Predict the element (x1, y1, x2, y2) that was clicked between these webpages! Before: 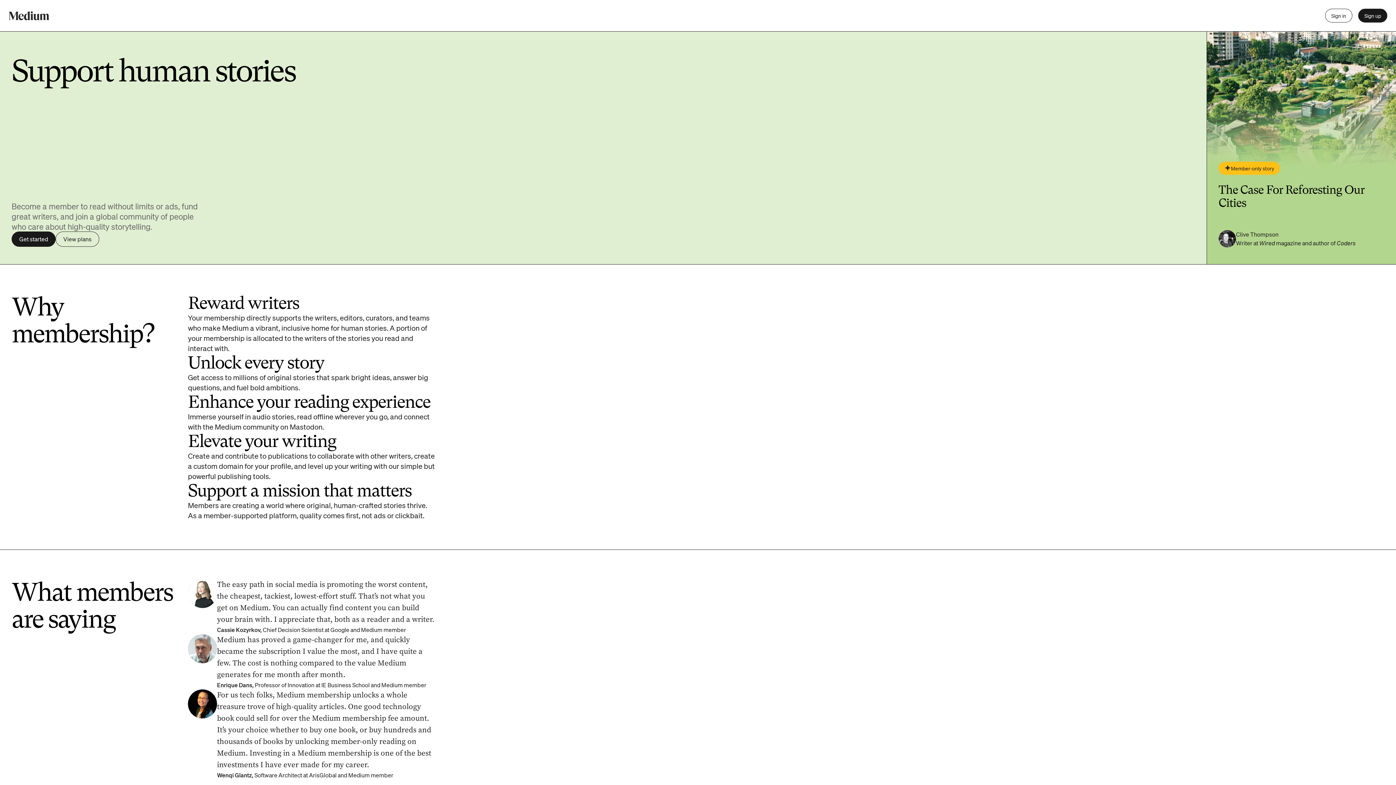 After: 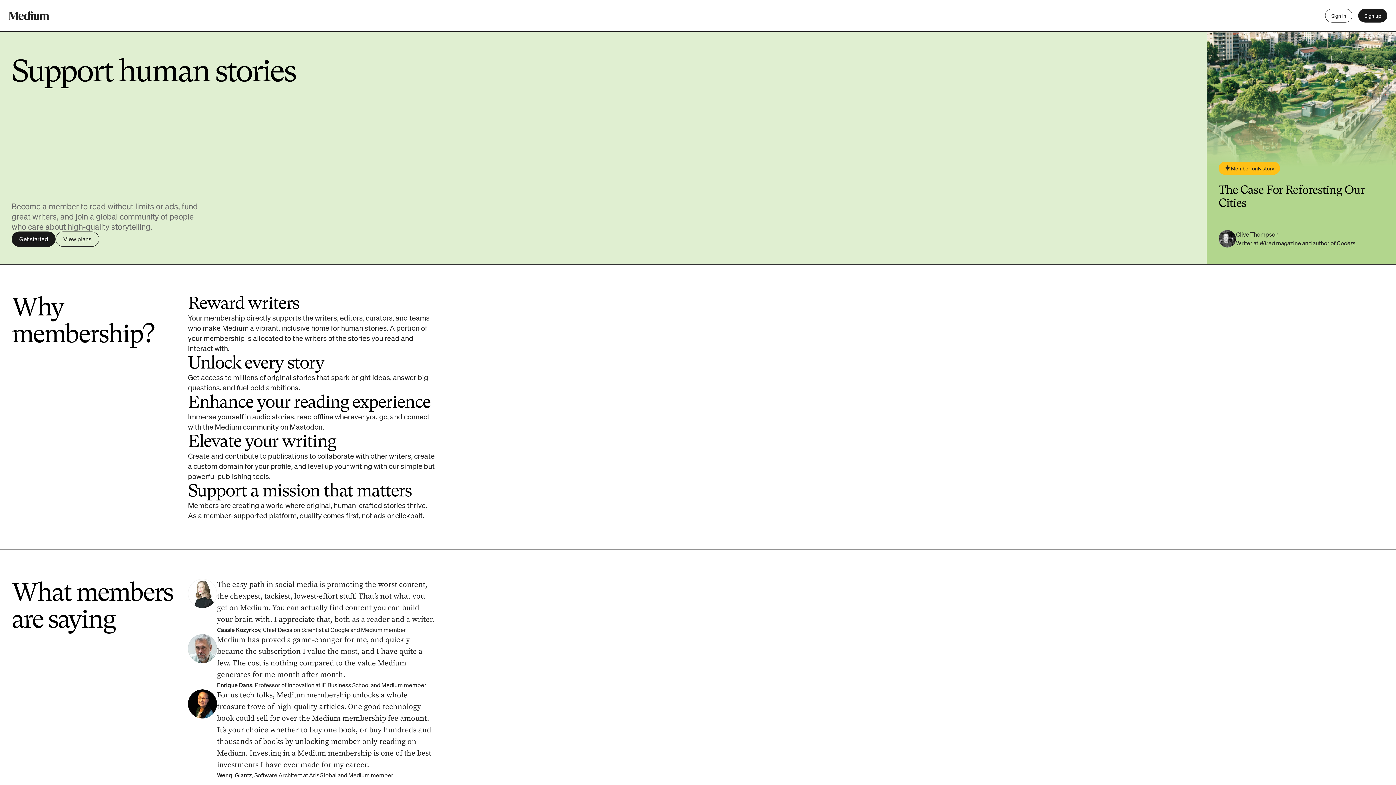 Action: bbox: (1218, 161, 1280, 174) label: Member-only story